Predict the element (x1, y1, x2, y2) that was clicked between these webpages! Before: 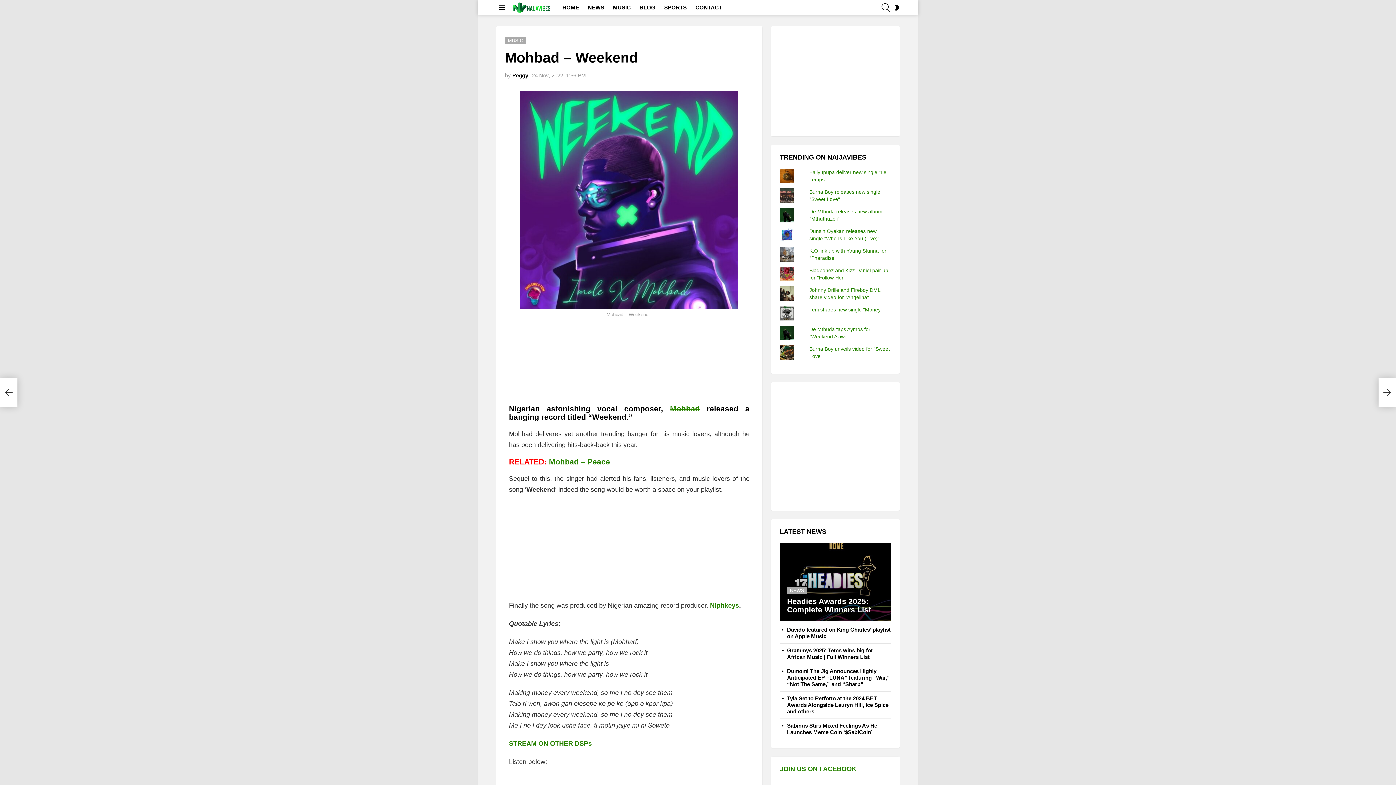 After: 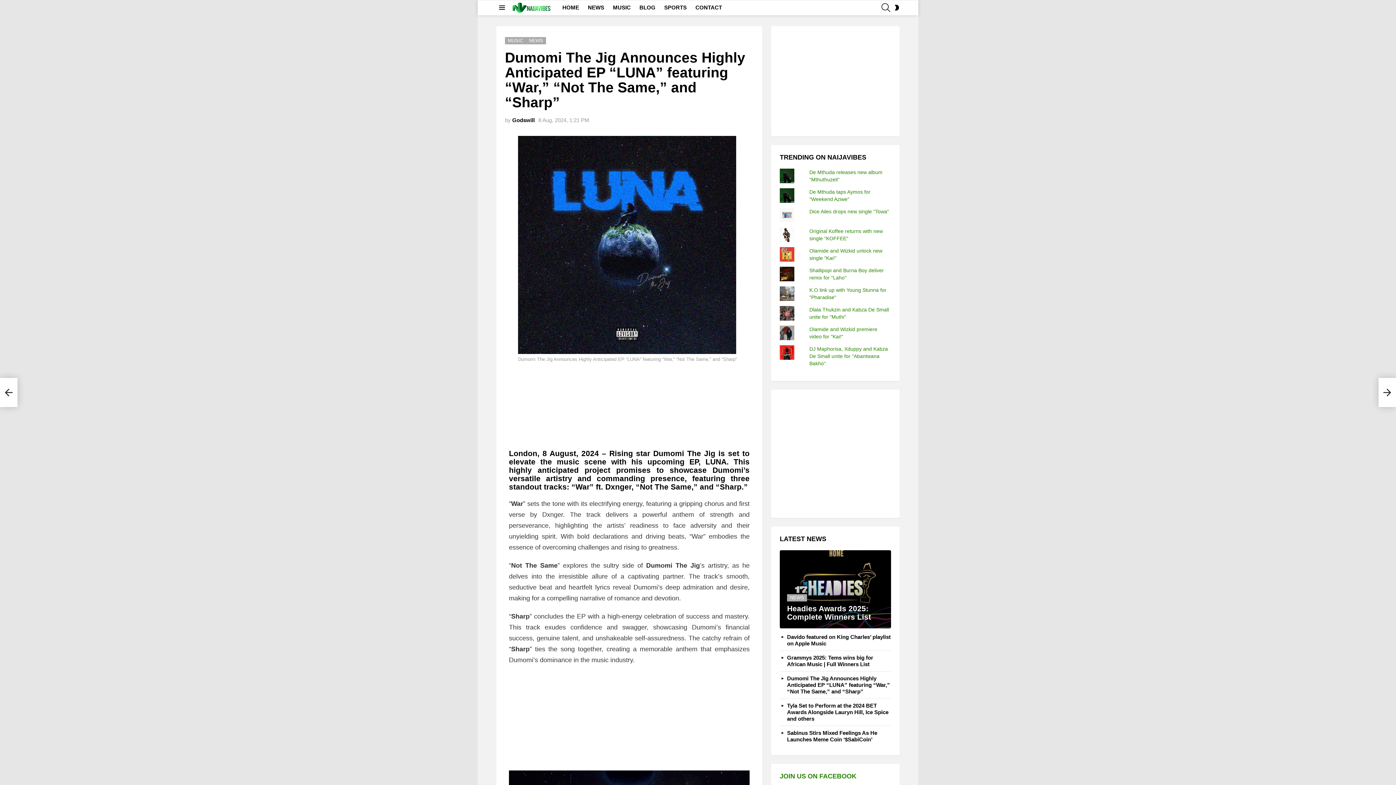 Action: bbox: (787, 668, 890, 687) label: Dumomi The Jig Announces Highly Anticipated EP “LUNA” featuring “War,” “Not The Same,” and “Sharp”